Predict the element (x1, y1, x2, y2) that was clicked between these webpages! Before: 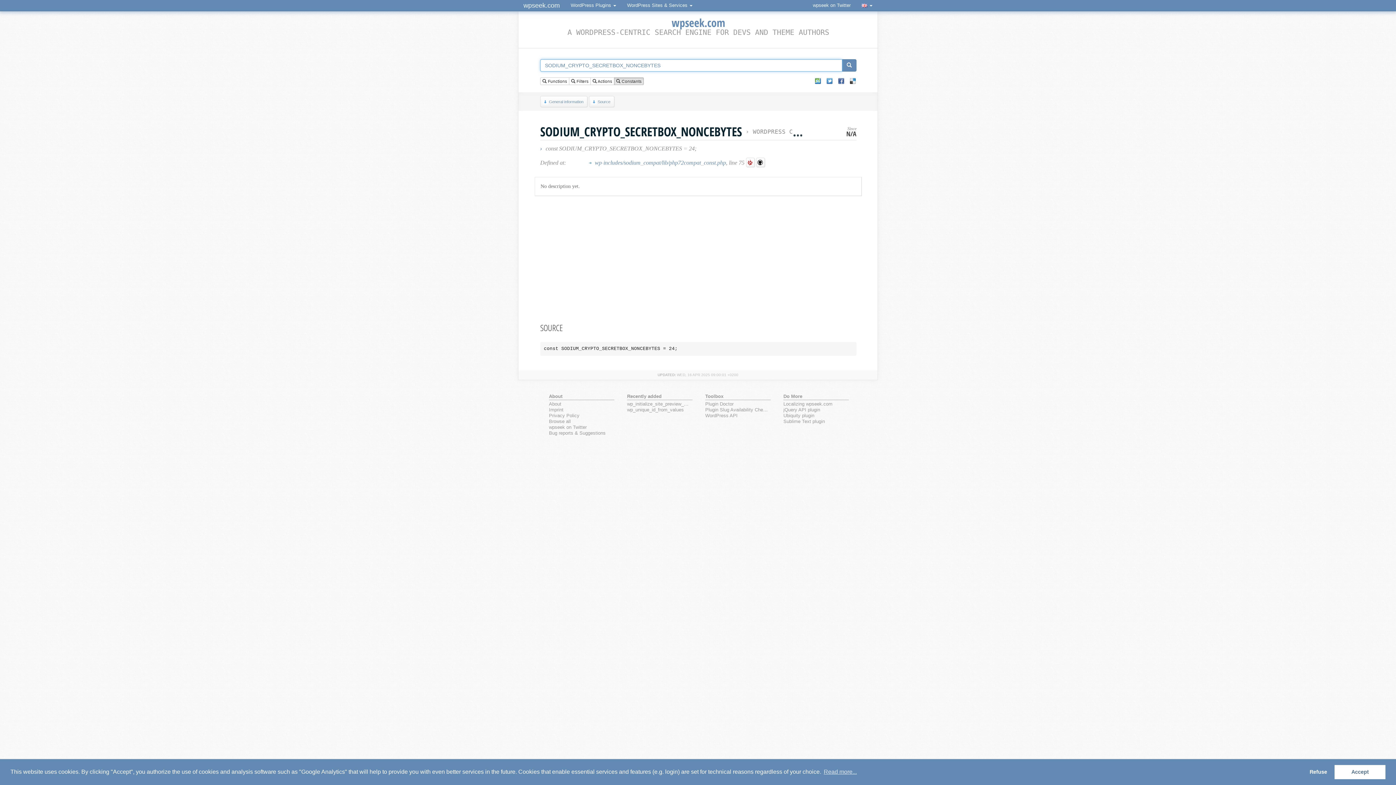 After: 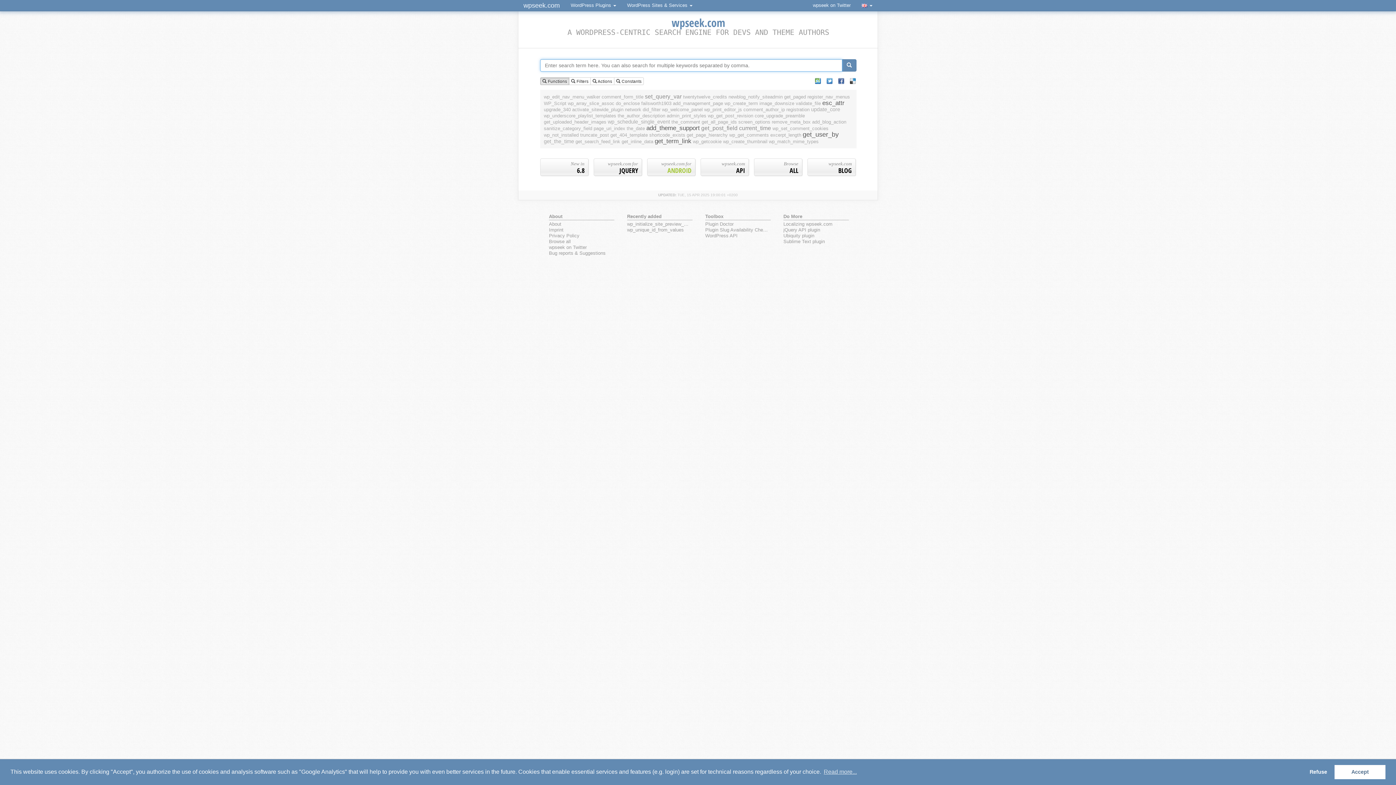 Action: label: wpseek.com bbox: (518, 0, 565, 10)